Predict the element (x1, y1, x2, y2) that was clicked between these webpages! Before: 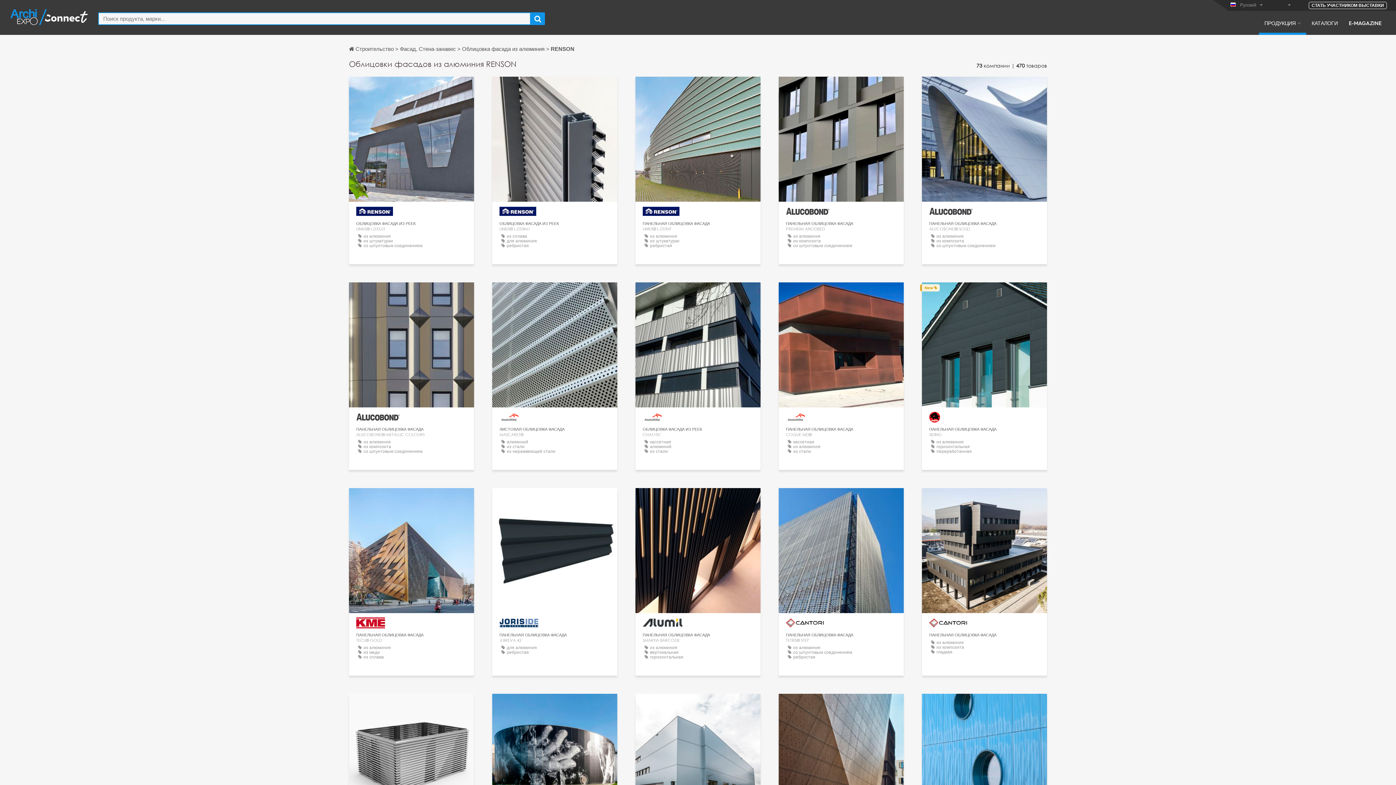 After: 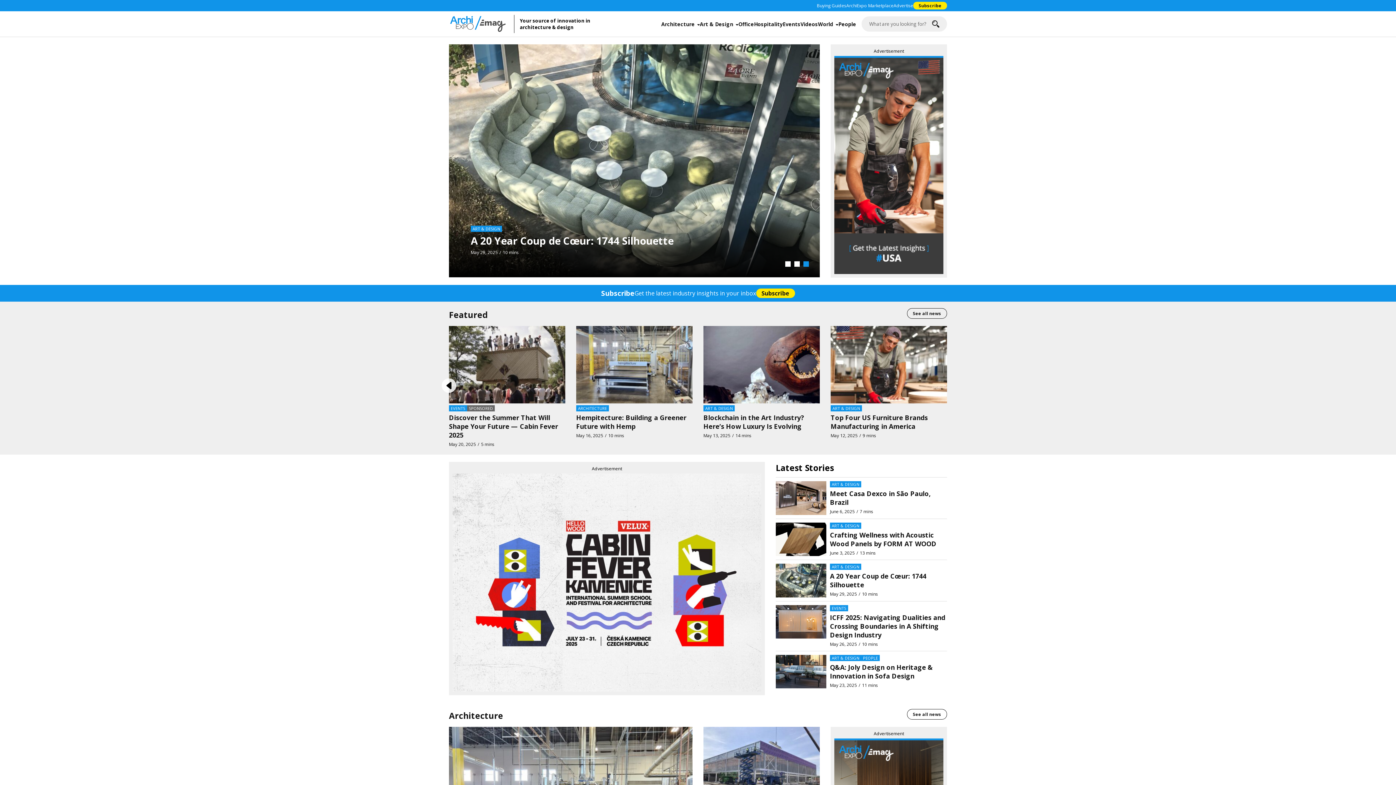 Action: bbox: (1343, 19, 1387, 34) label: E-MAGAZINE